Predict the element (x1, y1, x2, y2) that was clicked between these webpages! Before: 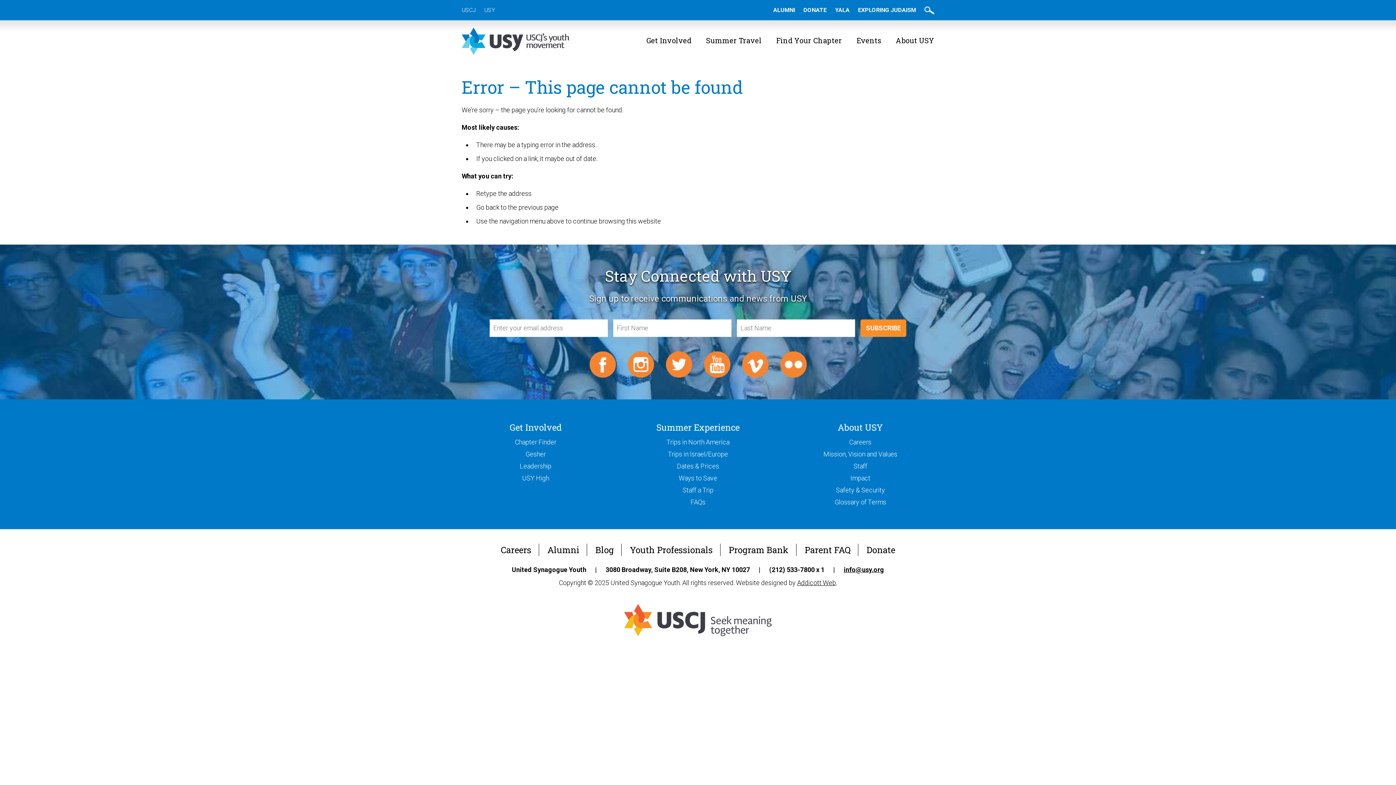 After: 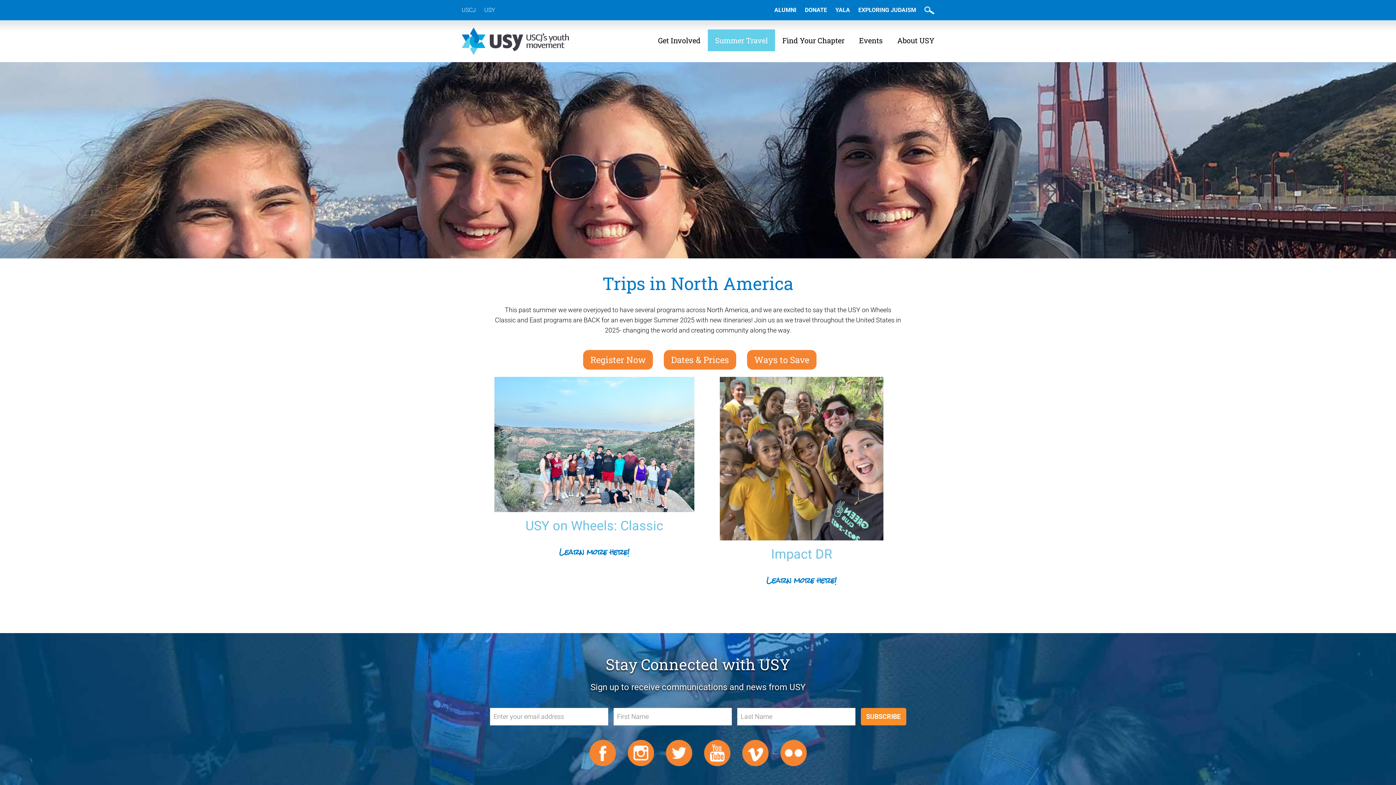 Action: bbox: (666, 438, 729, 446) label: Trips in North America